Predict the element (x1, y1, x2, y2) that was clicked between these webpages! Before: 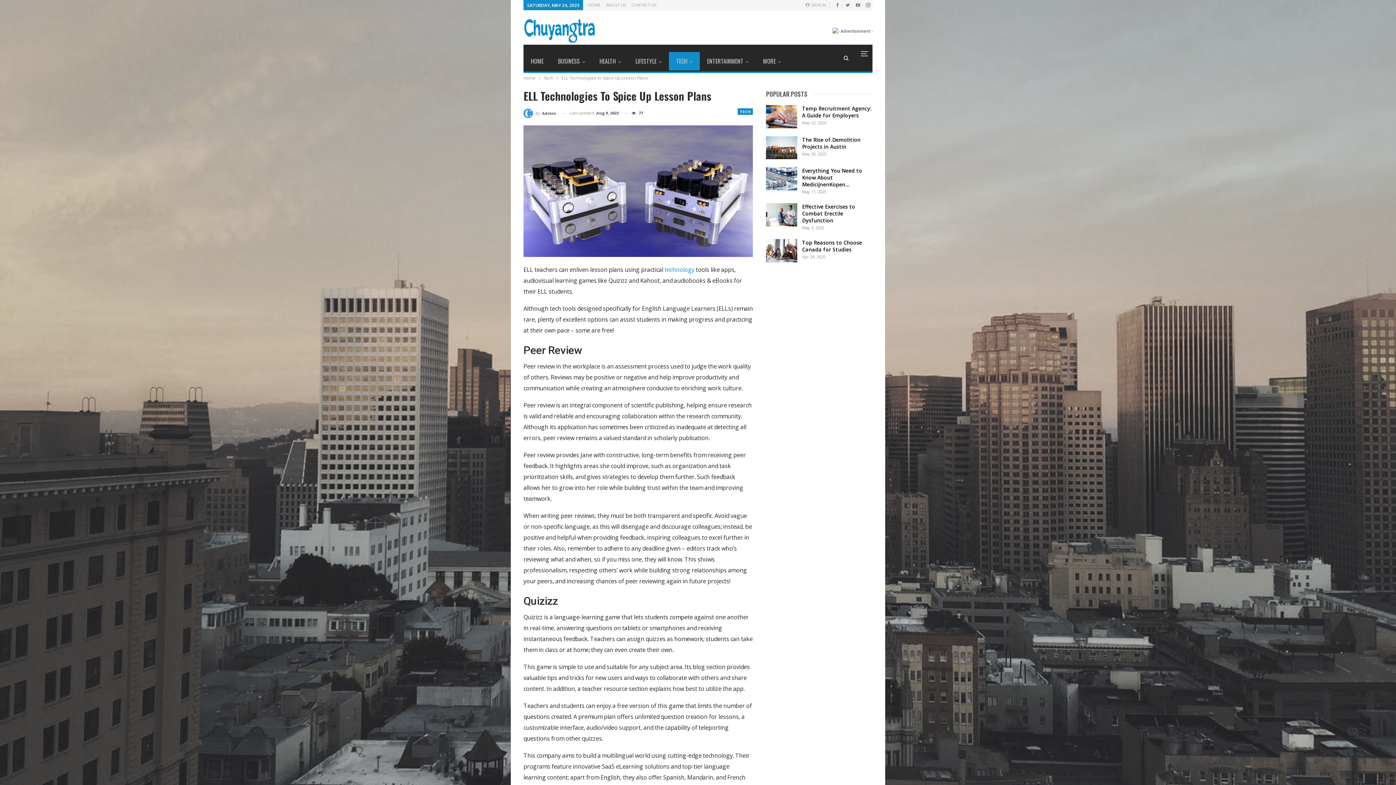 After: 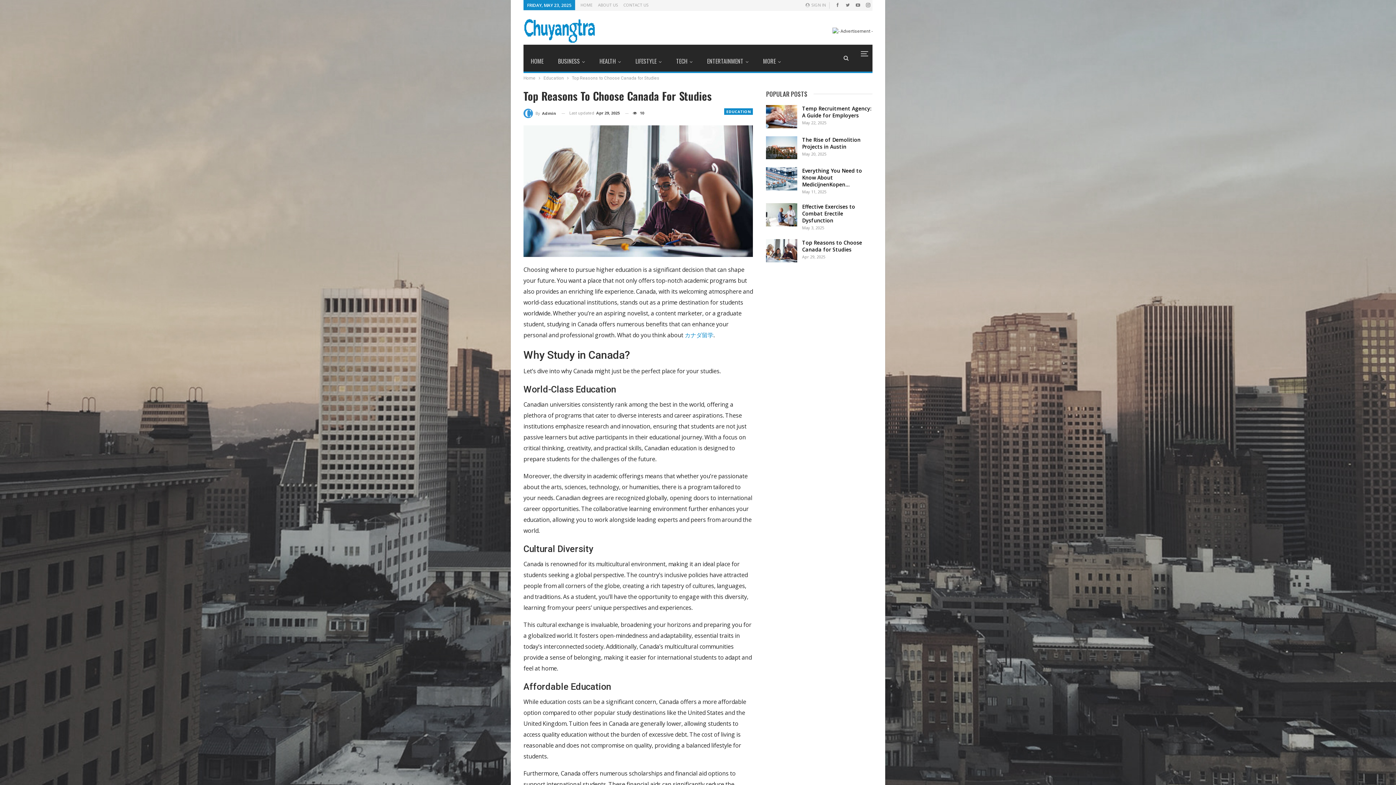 Action: bbox: (802, 239, 862, 253) label: Top Reasons to Choose Canada for Studies